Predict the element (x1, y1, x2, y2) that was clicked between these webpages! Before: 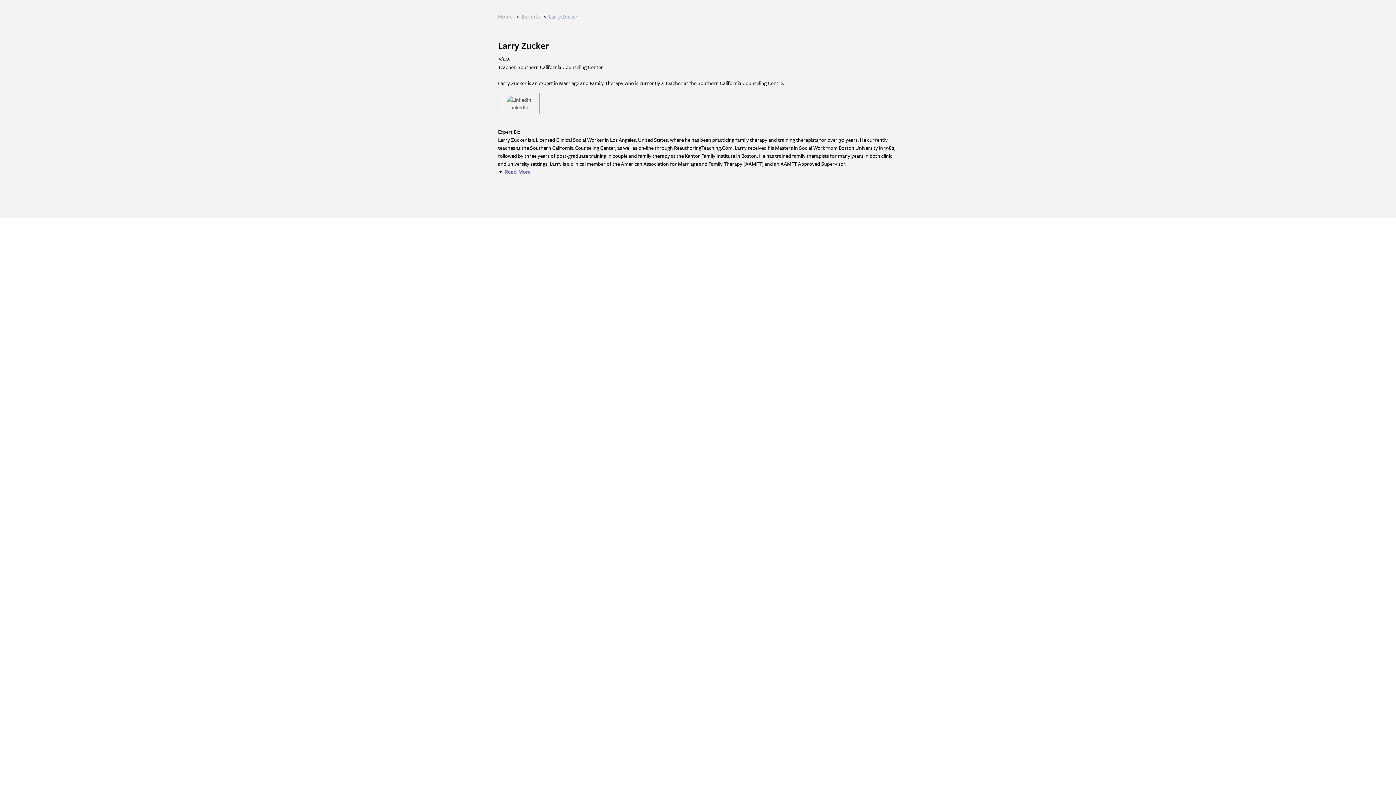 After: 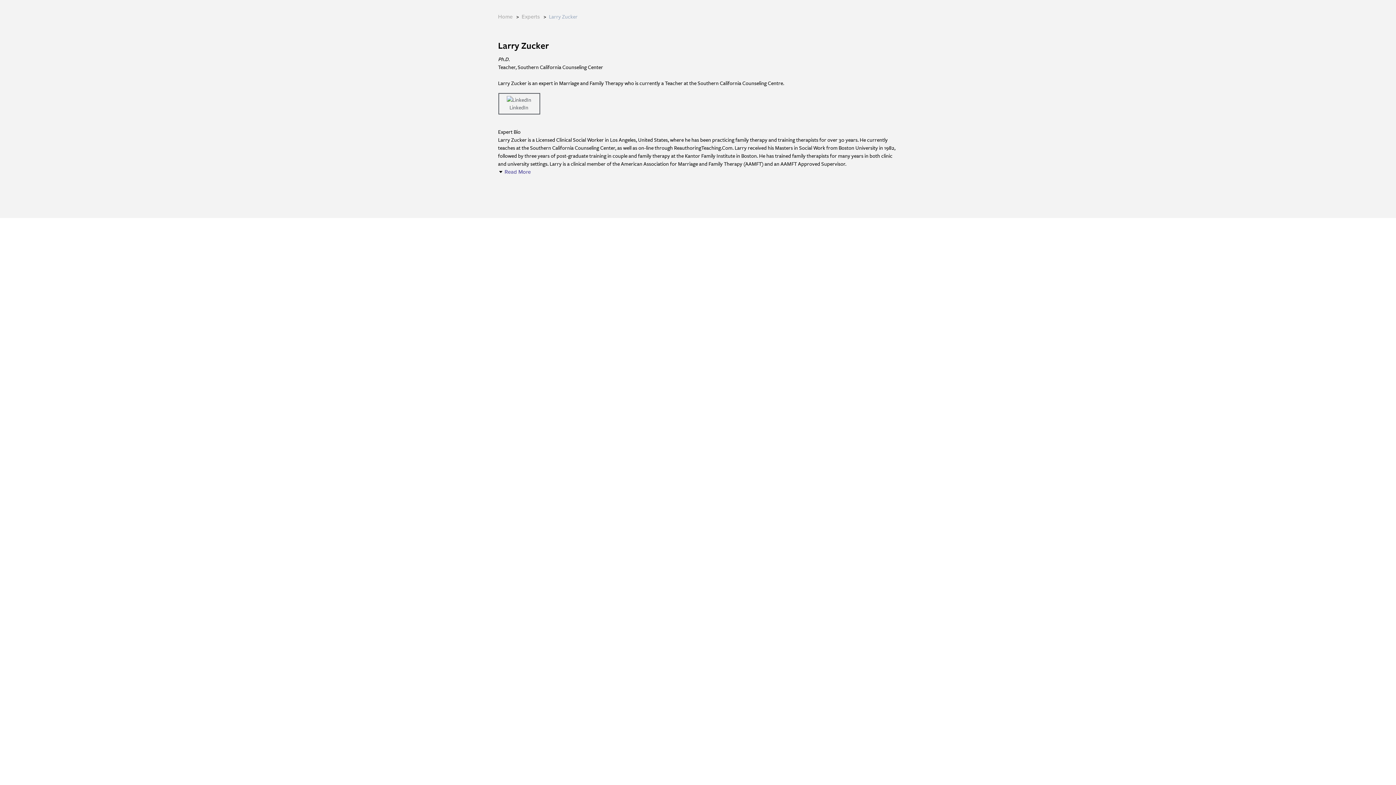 Action: bbox: (498, 92, 540, 114) label: LinkedIn